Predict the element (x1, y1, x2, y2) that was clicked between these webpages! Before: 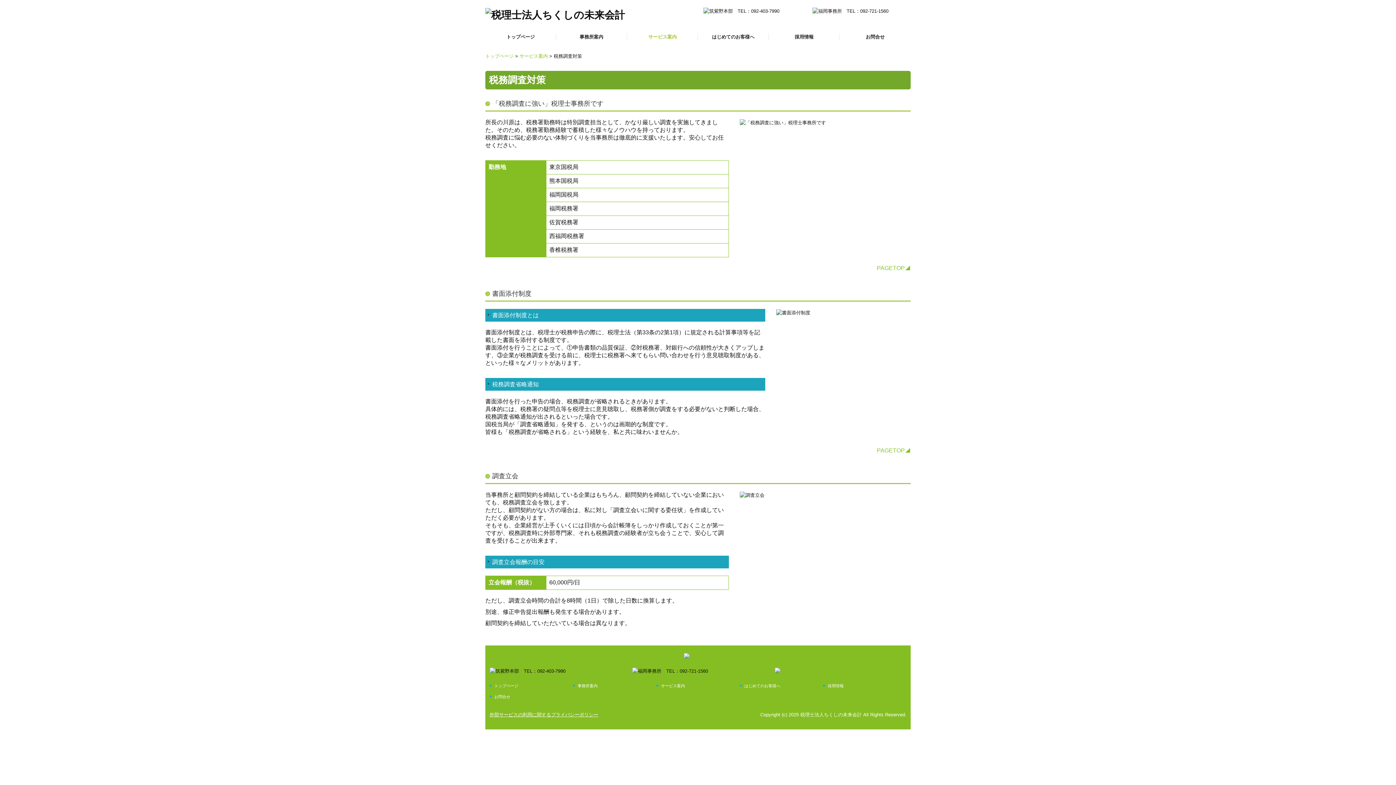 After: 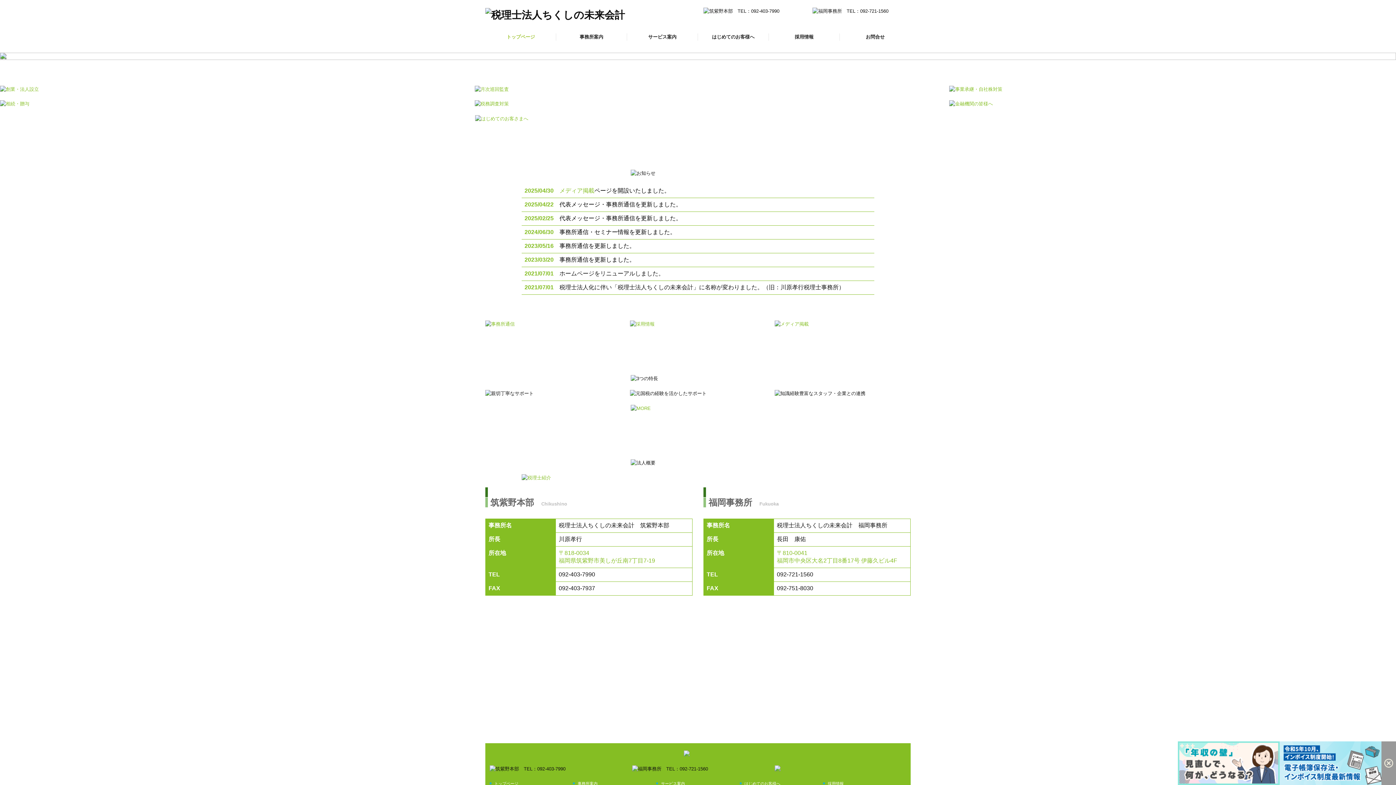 Action: bbox: (485, 8, 625, 20)